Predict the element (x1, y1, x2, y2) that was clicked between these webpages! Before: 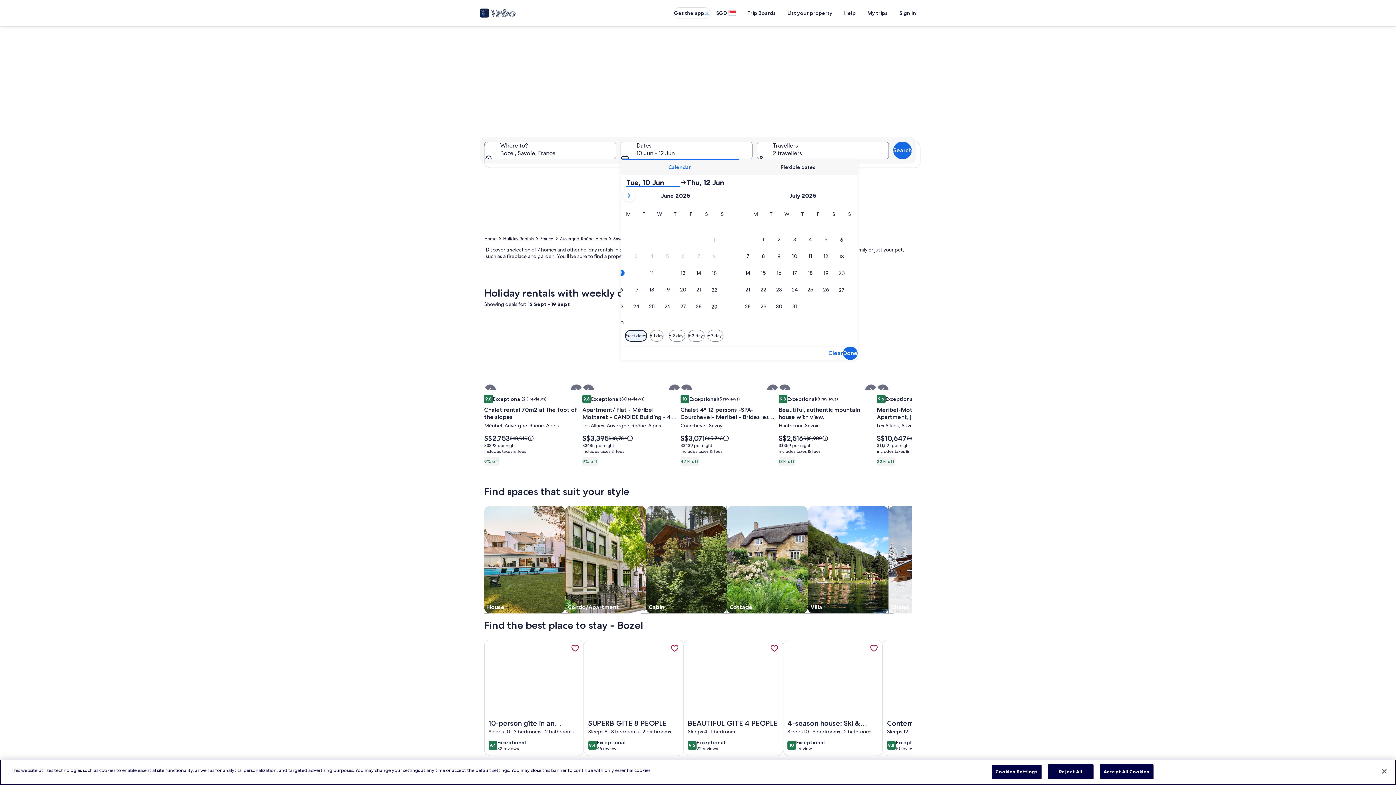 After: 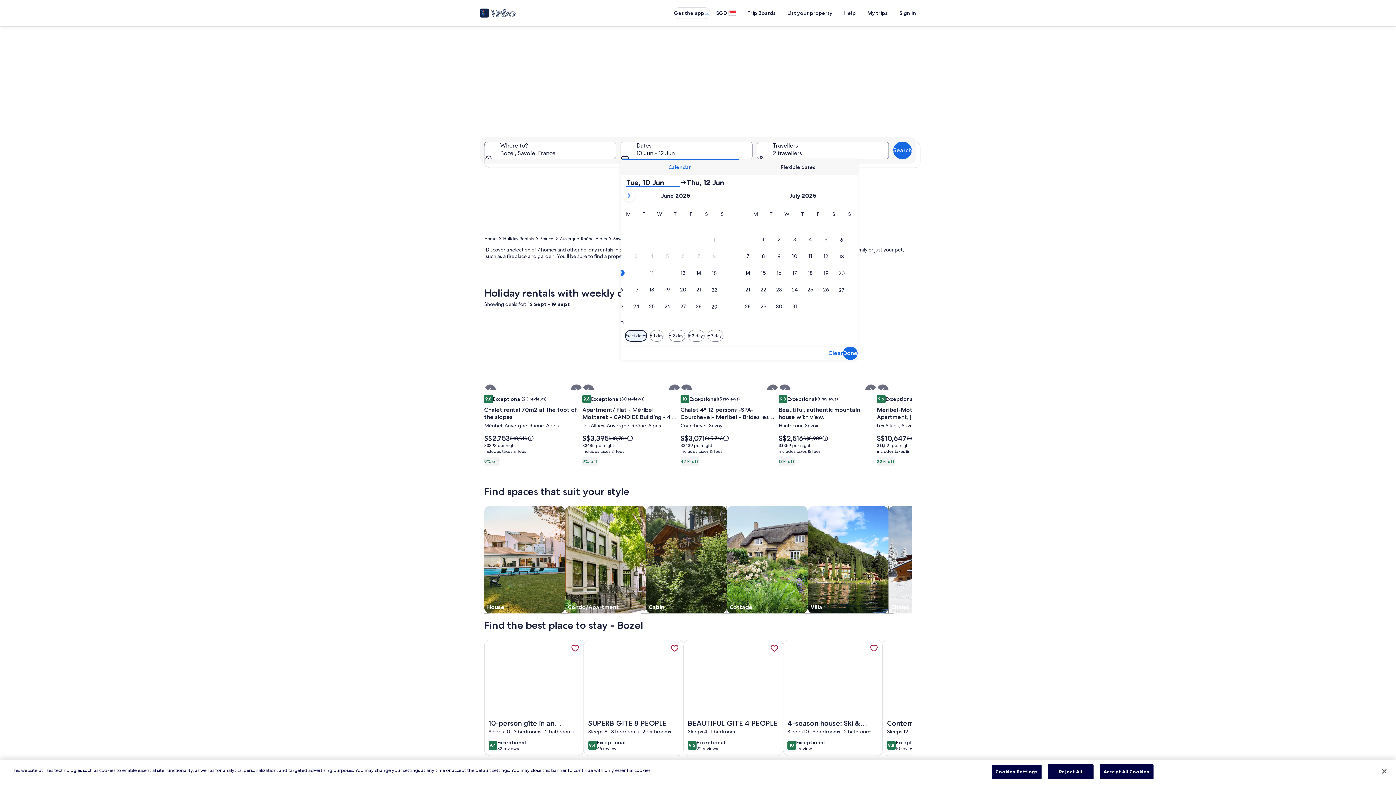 Action: bbox: (620, 159, 739, 175) label: Calendar